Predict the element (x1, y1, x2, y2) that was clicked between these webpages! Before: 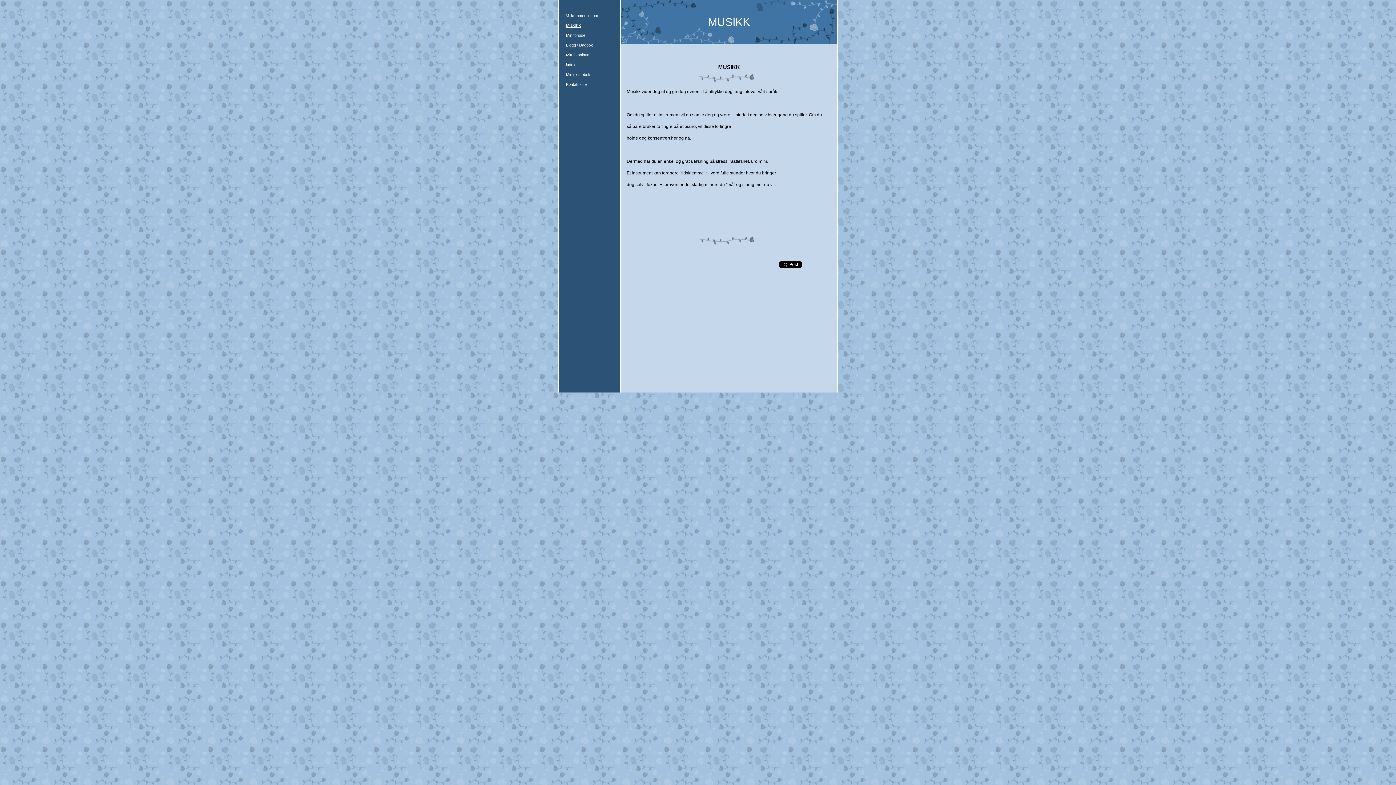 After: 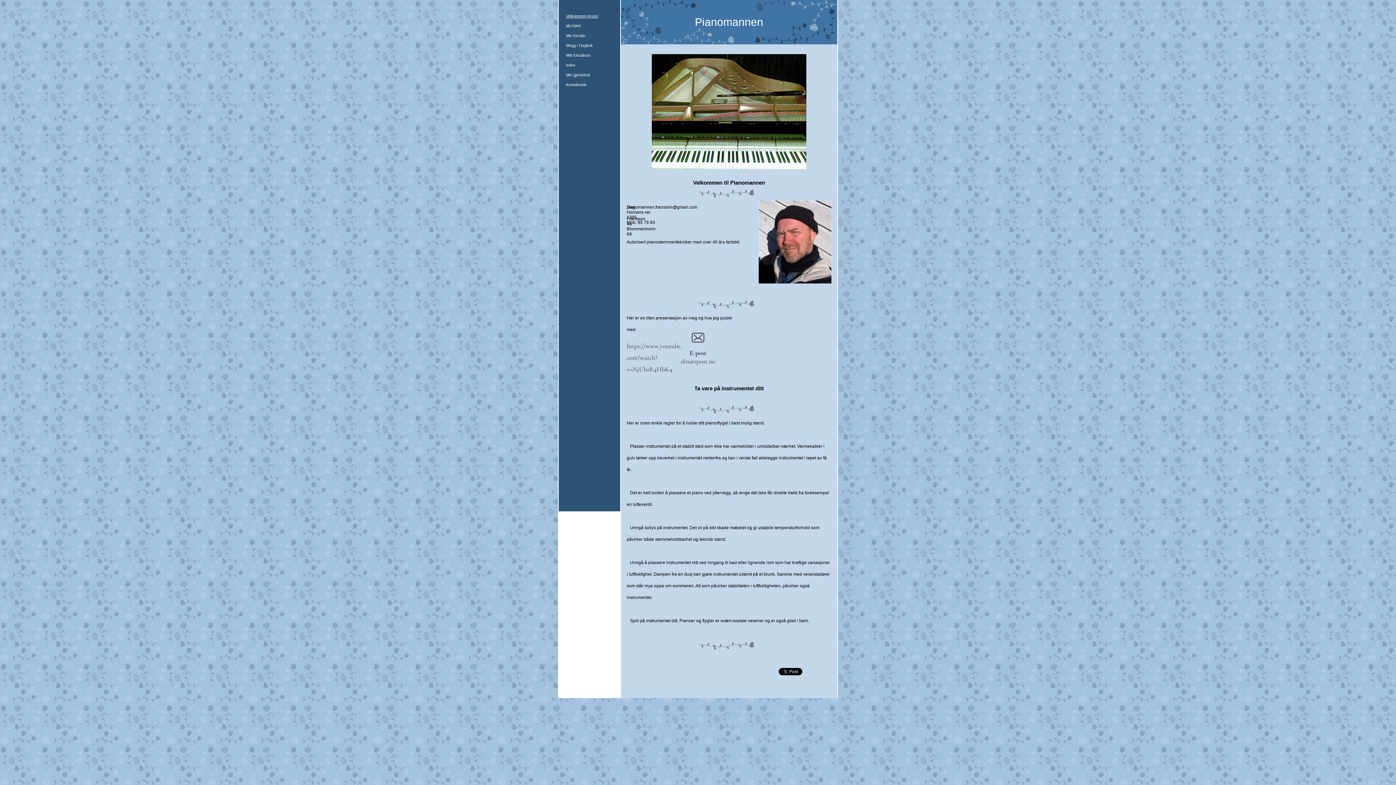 Action: label: Velkommen innom bbox: (558, 10, 605, 20)